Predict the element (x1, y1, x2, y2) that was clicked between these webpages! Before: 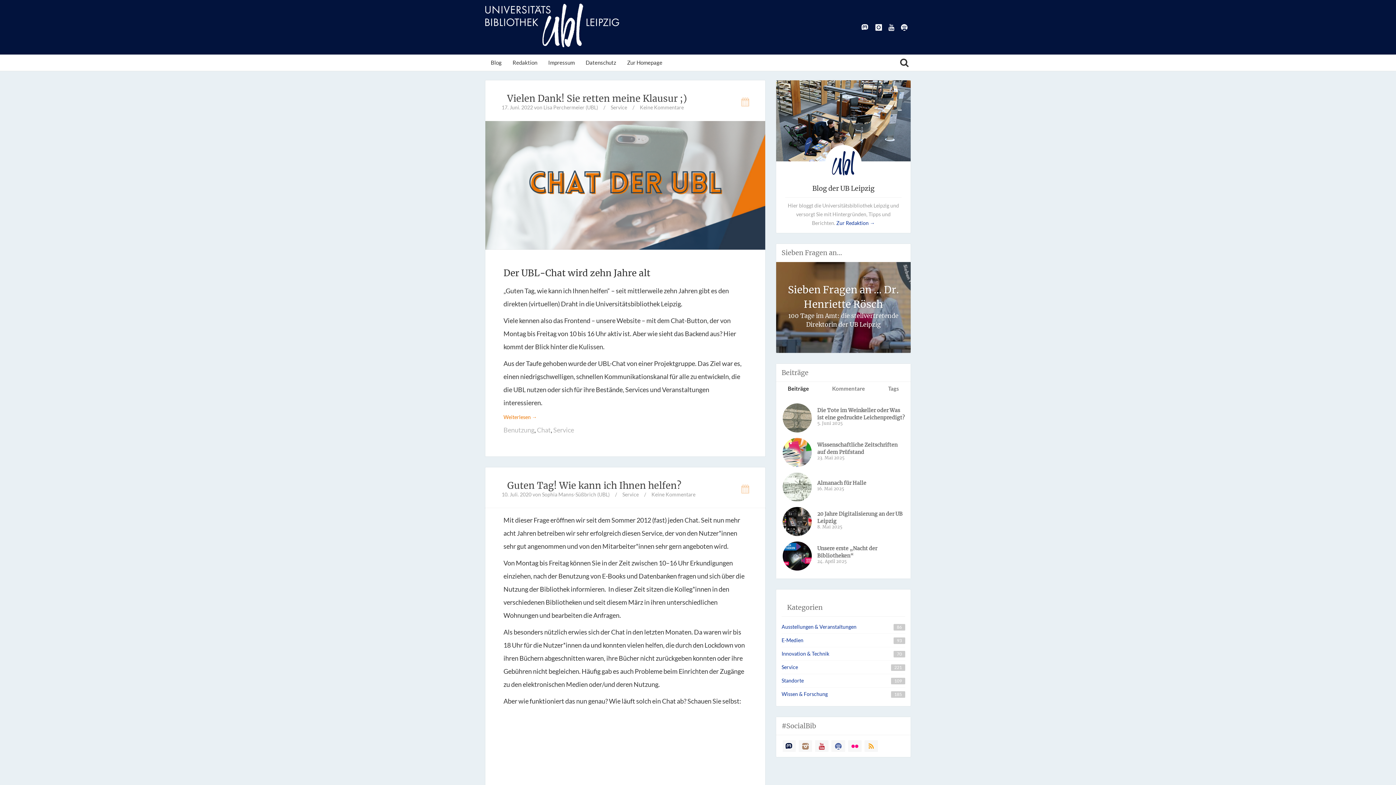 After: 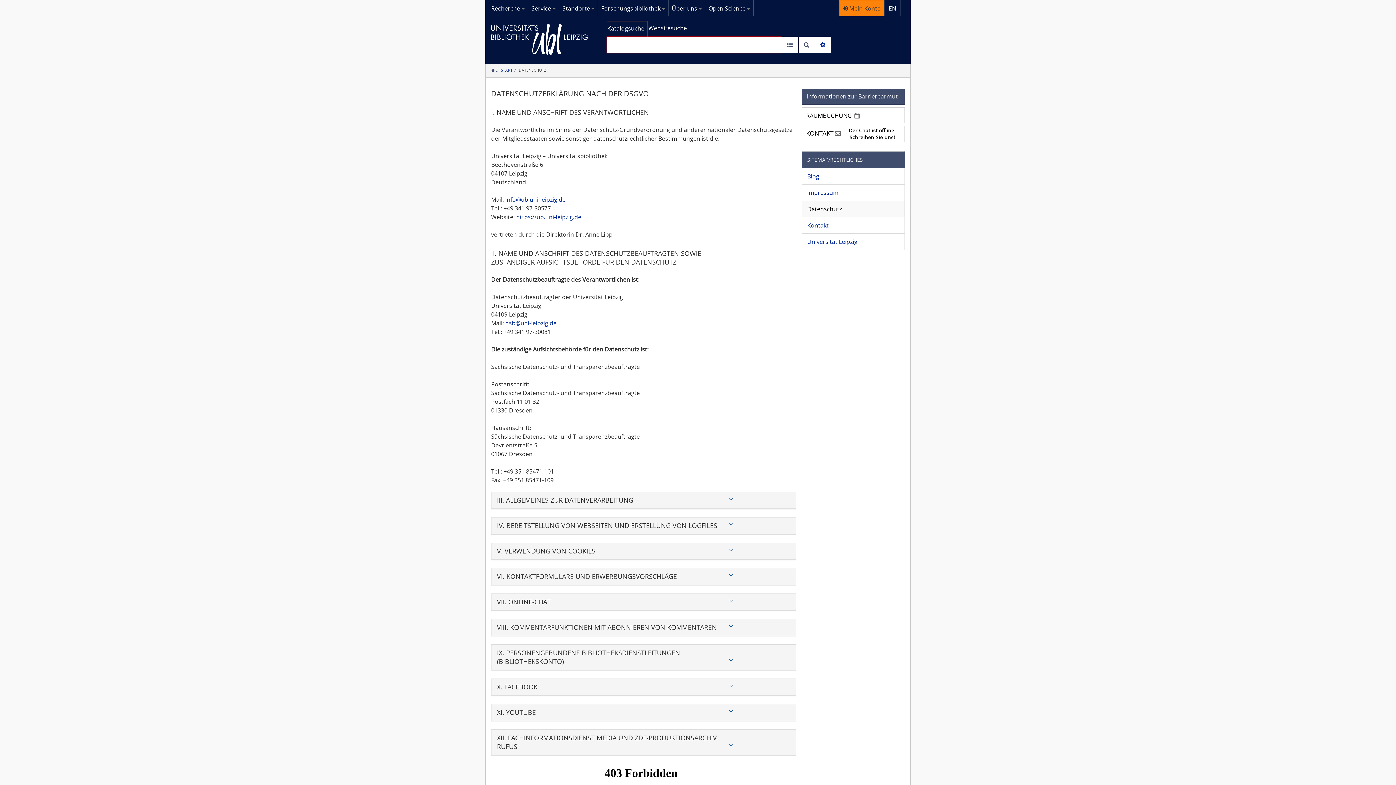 Action: bbox: (580, 54, 621, 70) label: Datenschutz